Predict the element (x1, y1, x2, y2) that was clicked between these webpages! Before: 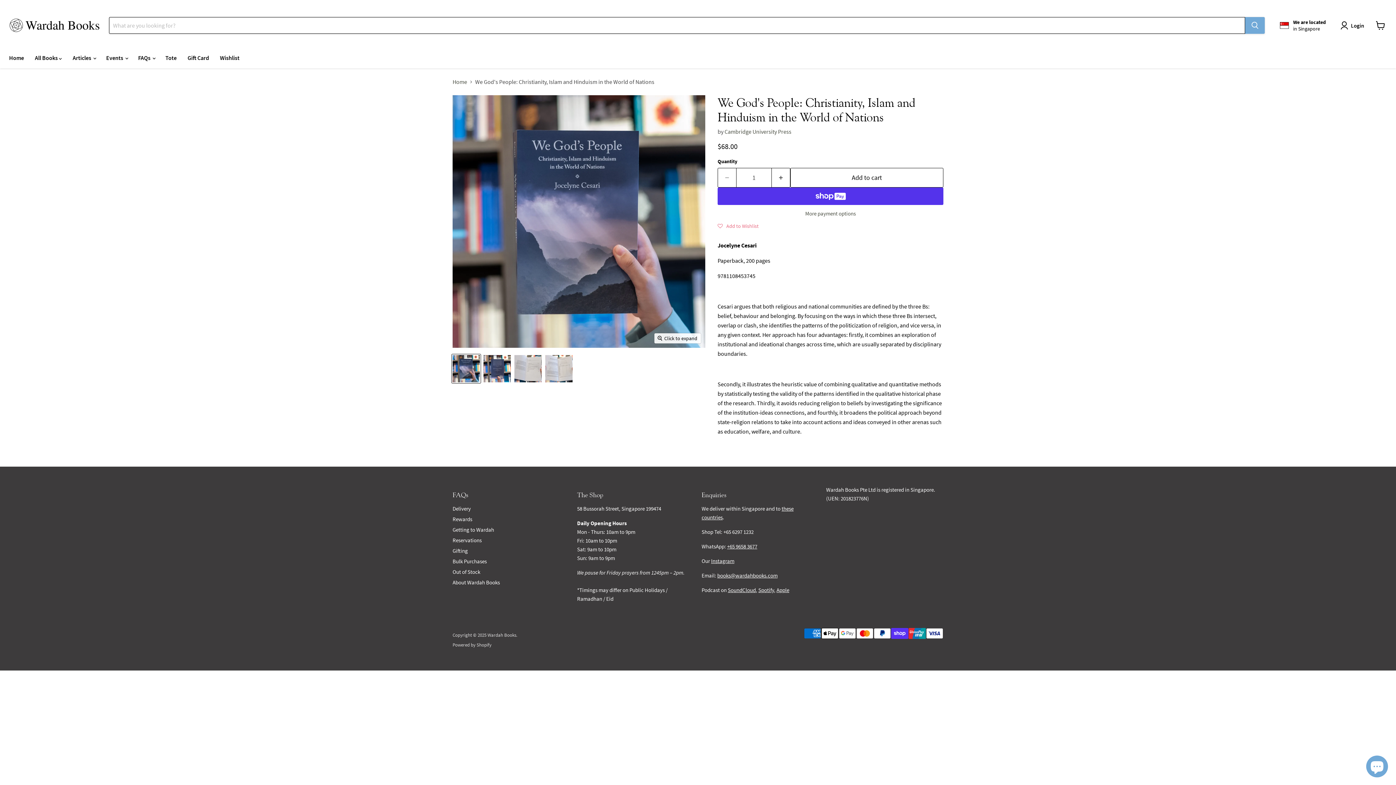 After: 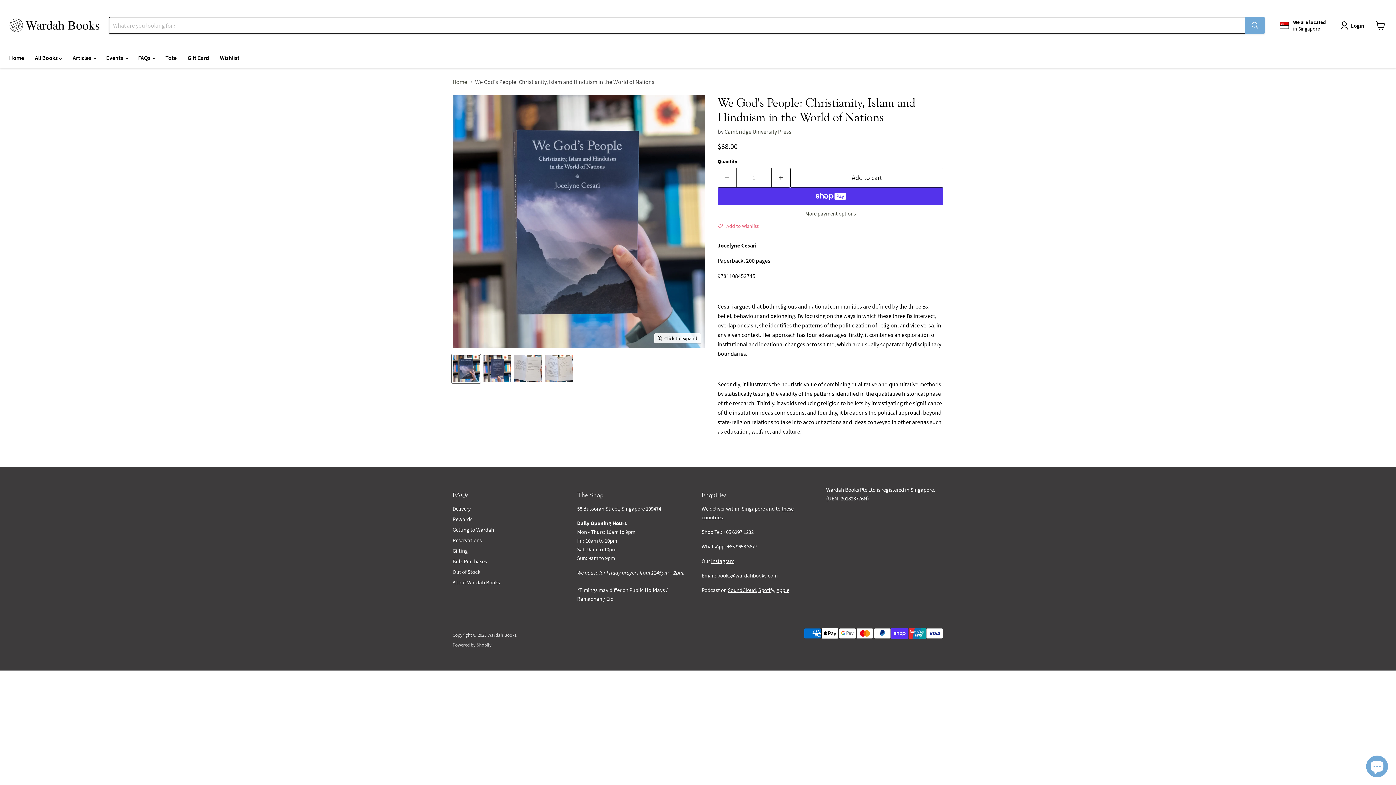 Action: label: We God's People: Christianity, Islam and Hinduism in the World of Nations thumbnail bbox: (452, 354, 480, 383)